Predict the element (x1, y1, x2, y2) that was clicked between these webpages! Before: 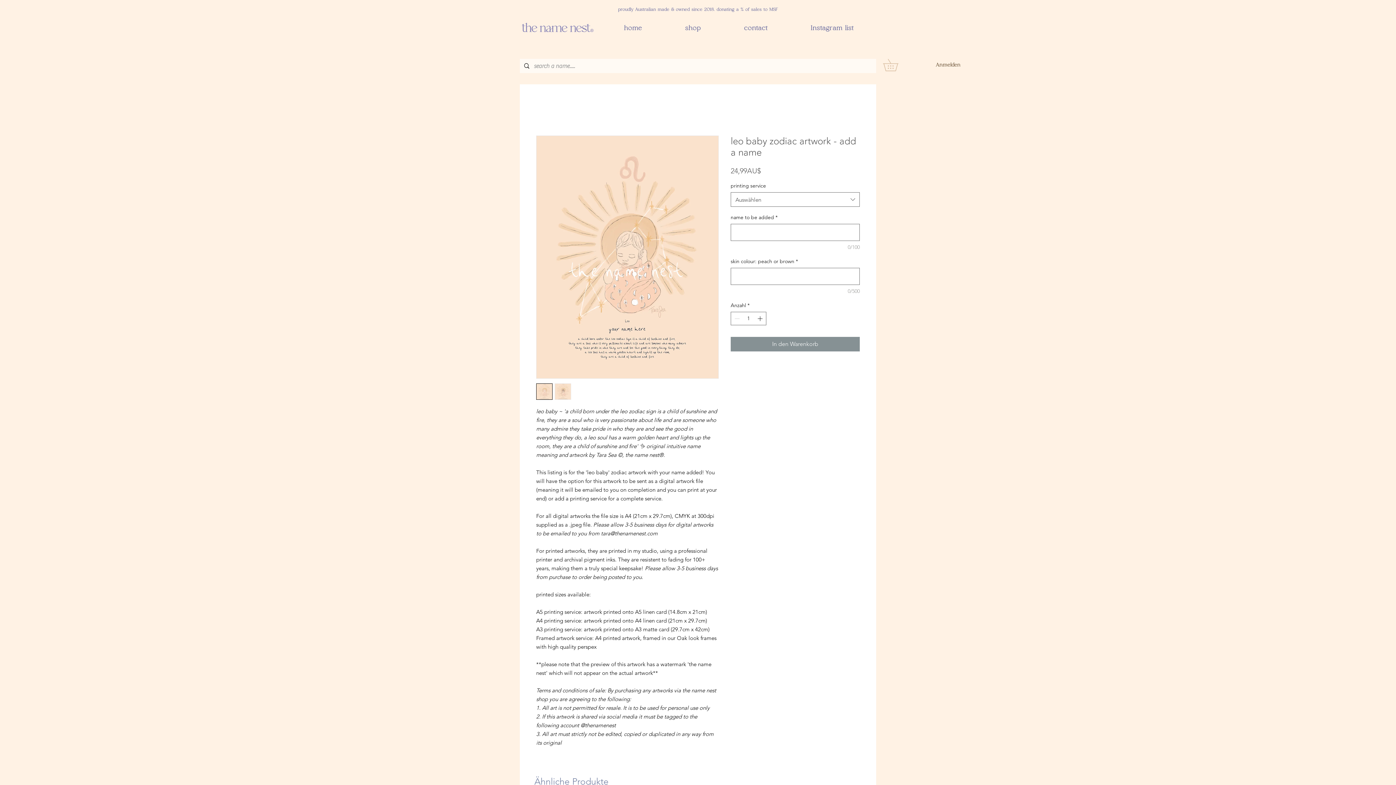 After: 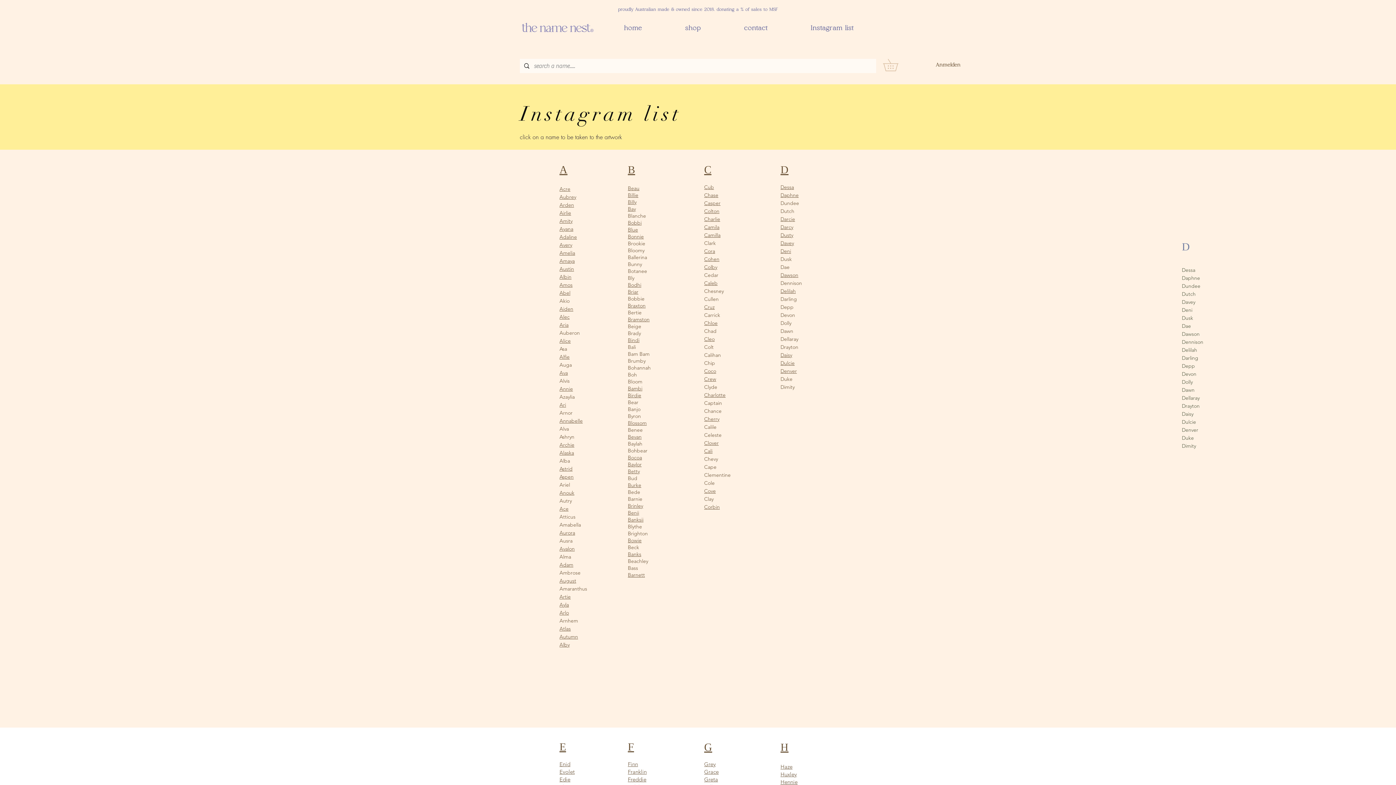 Action: label: Instagram list bbox: (790, 16, 873, 40)